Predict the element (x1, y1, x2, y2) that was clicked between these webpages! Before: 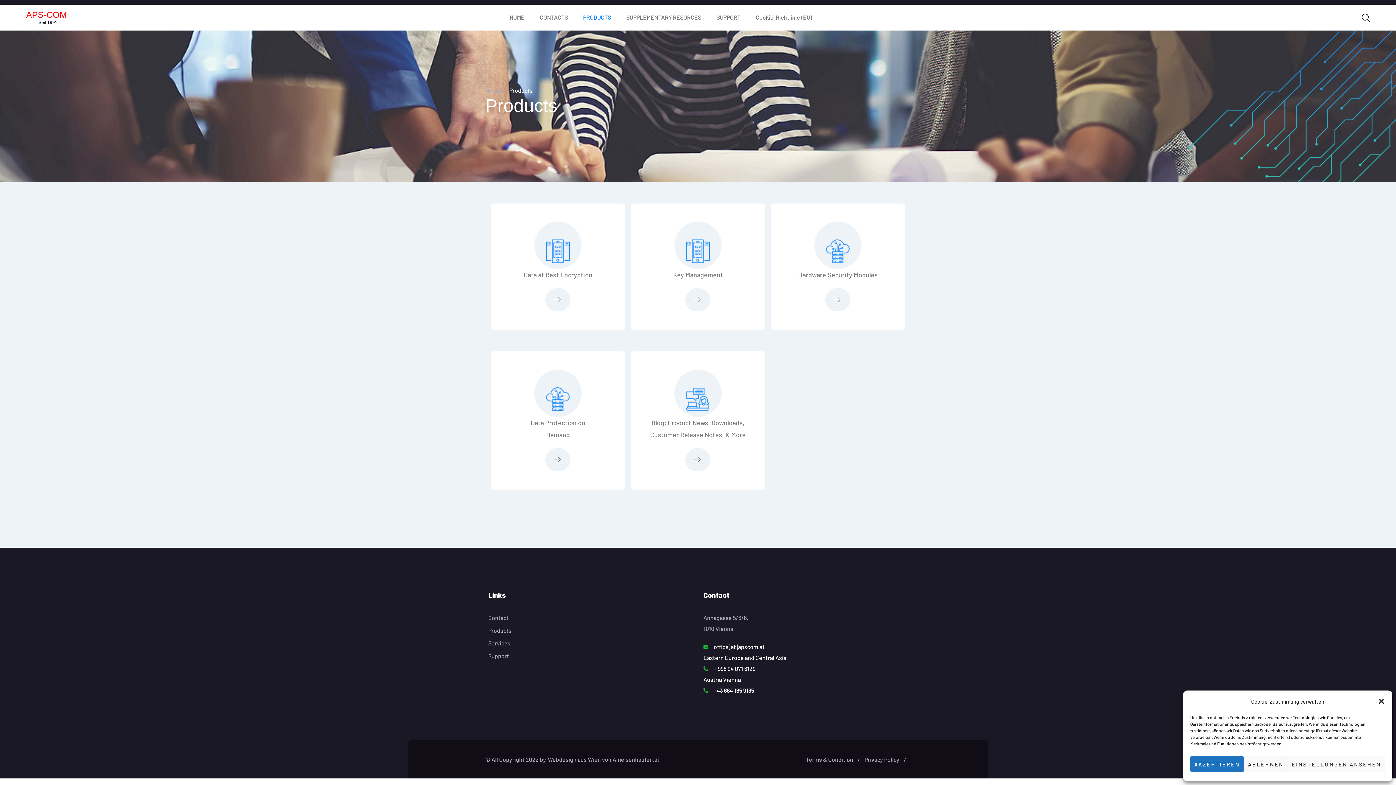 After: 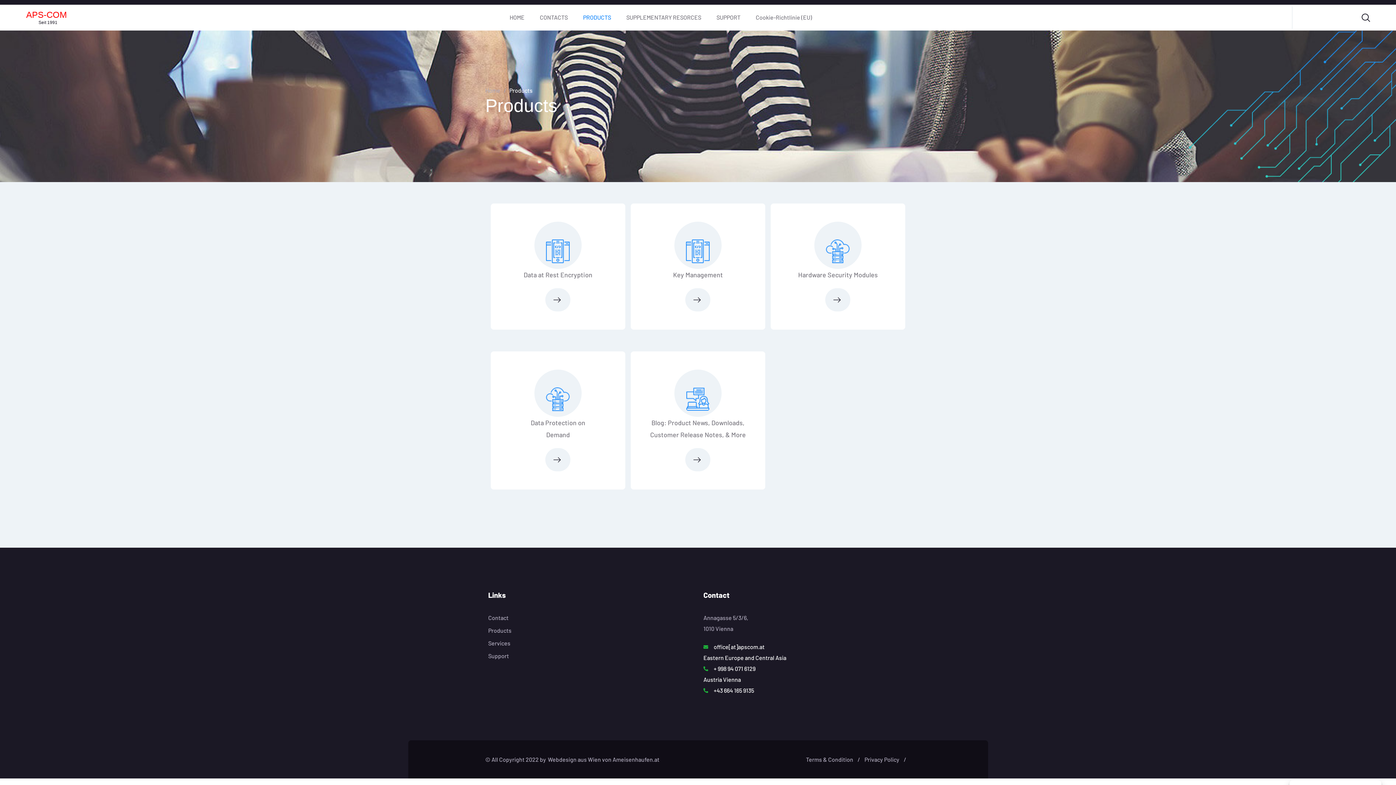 Action: label: Close dialog bbox: (1378, 698, 1385, 705)